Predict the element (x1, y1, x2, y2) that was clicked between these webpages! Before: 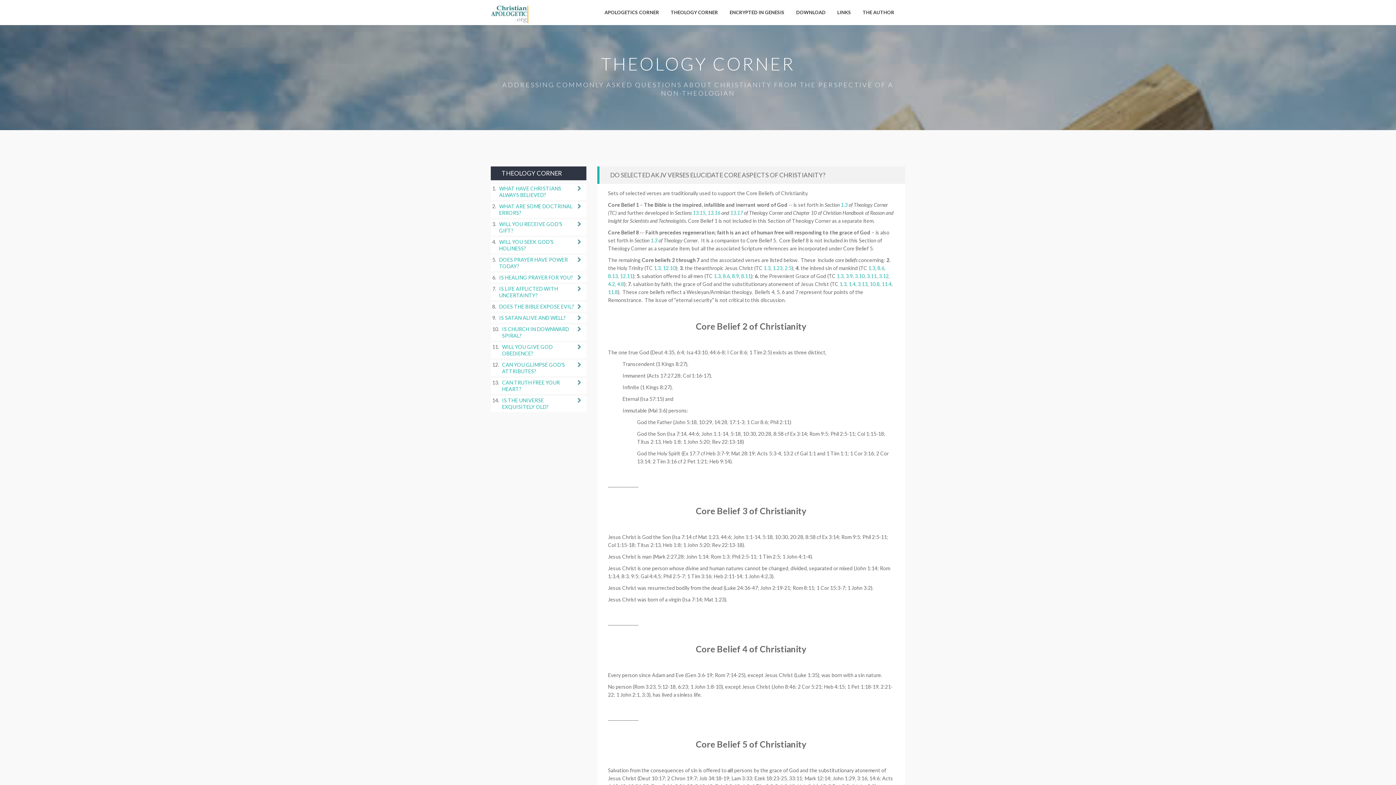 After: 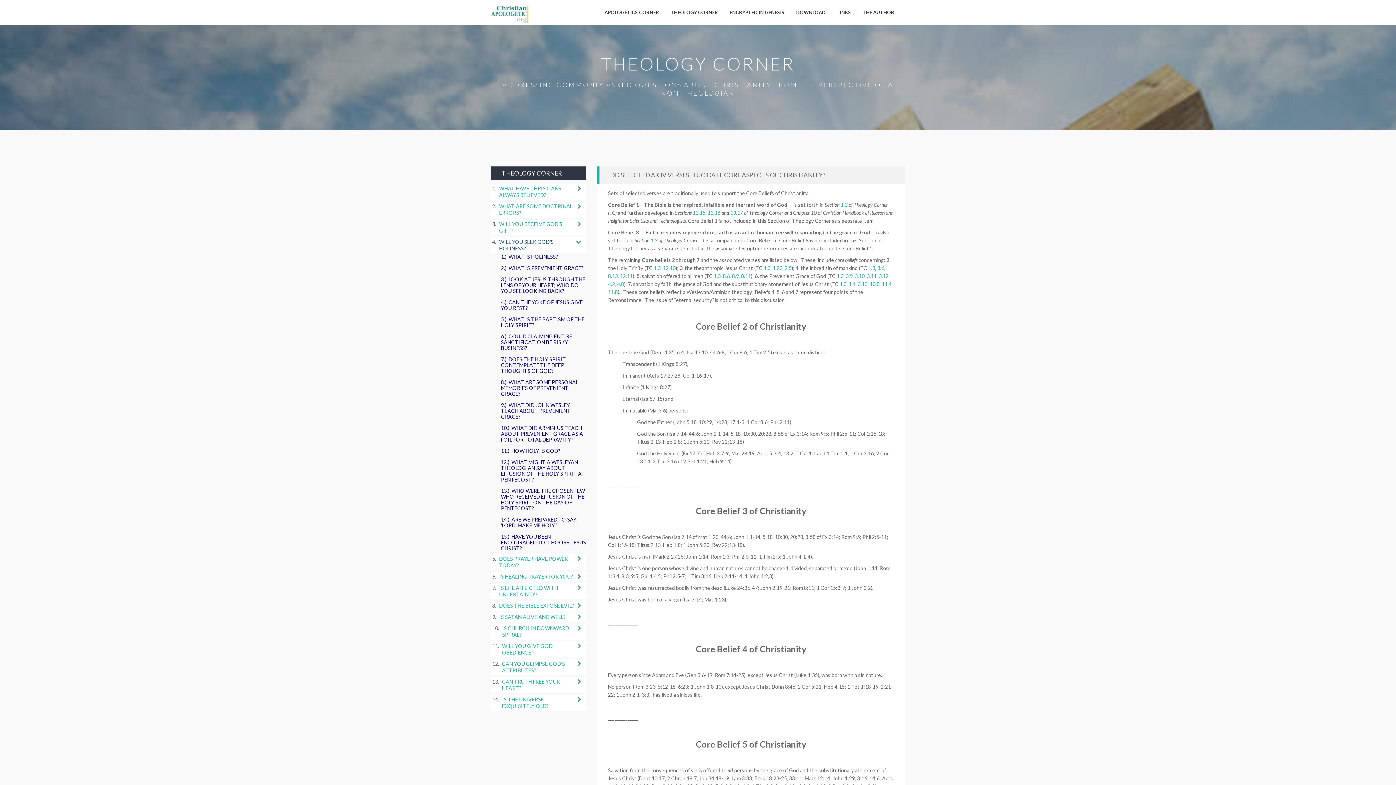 Action: label: WILL YOU SEEK GOD’S HOLINESS? bbox: (499, 238, 574, 252)